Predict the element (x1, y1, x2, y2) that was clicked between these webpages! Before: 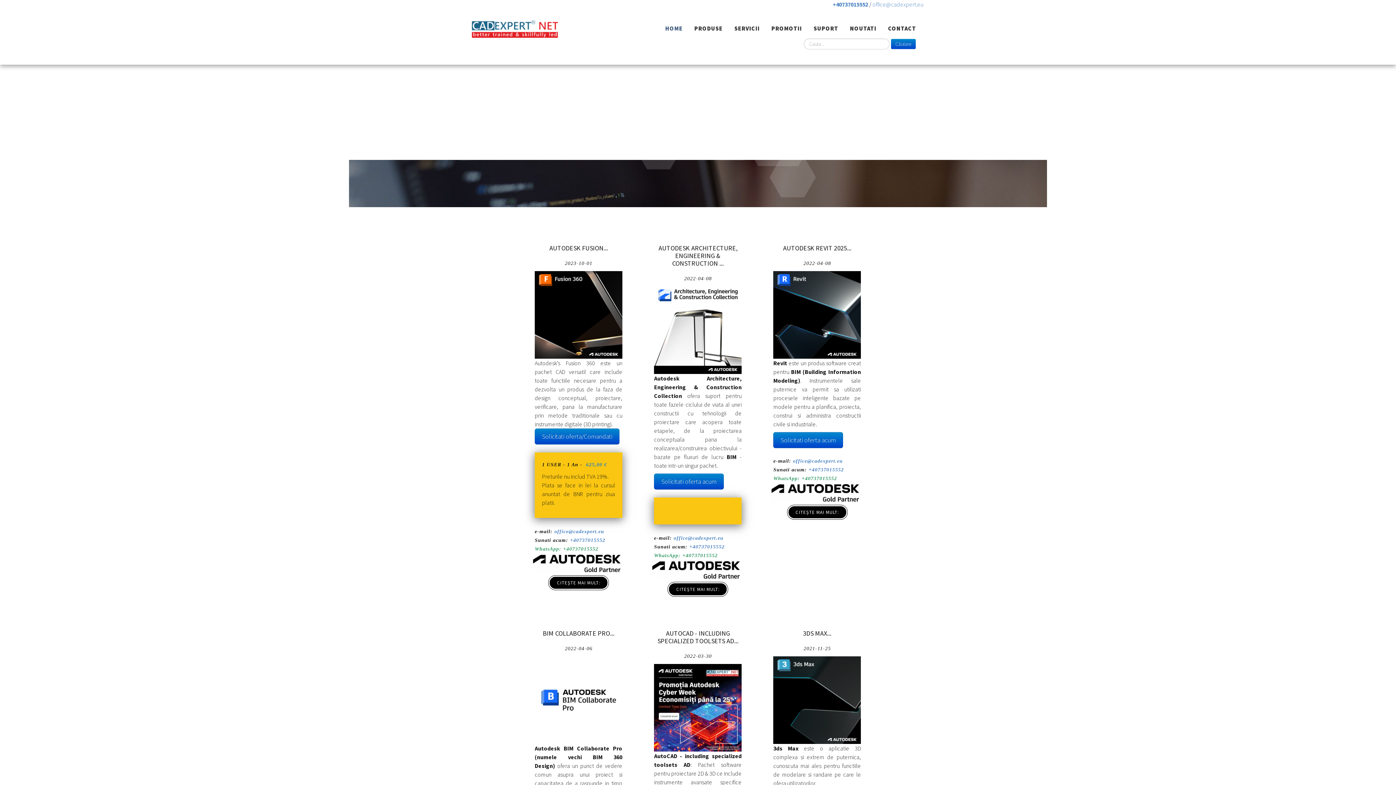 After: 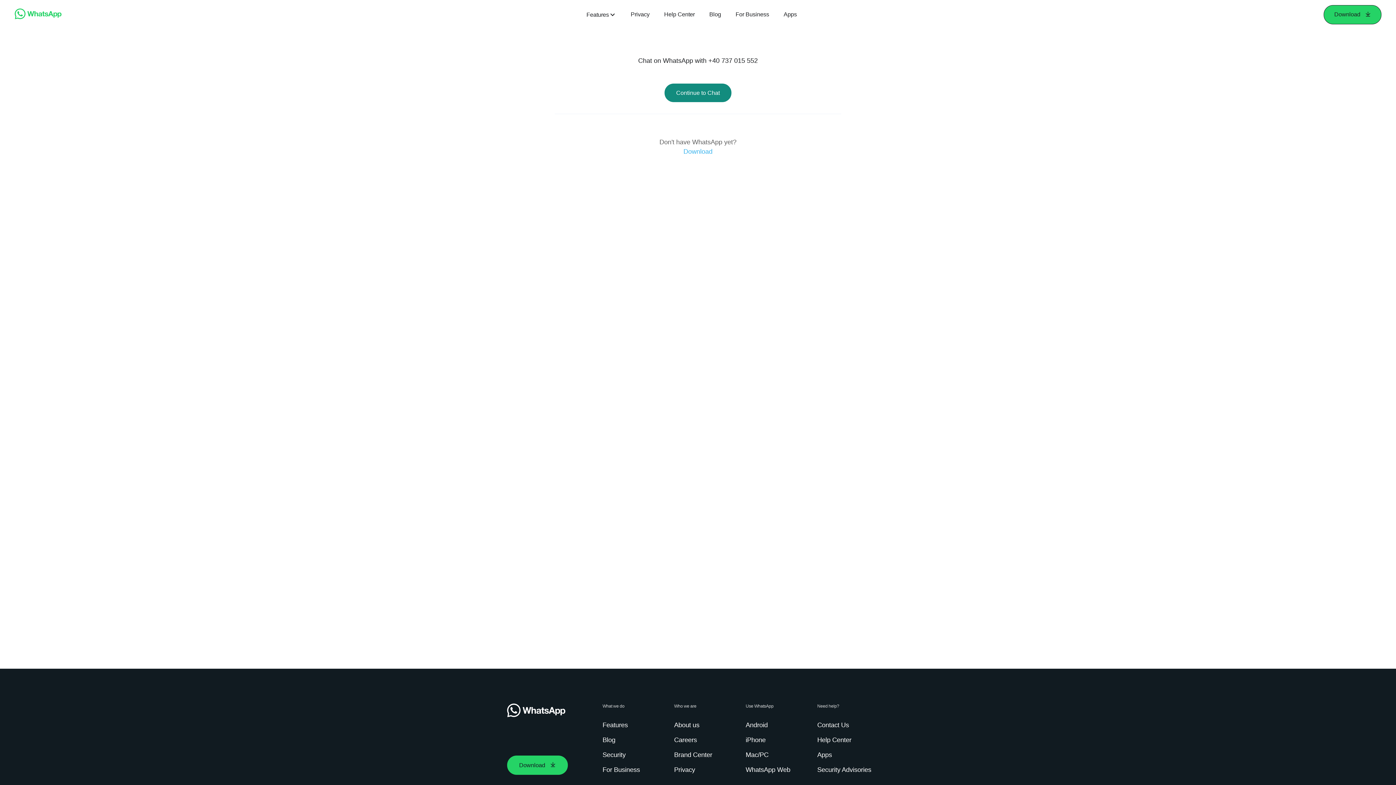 Action: bbox: (563, 546, 598, 552) label: +40737015552